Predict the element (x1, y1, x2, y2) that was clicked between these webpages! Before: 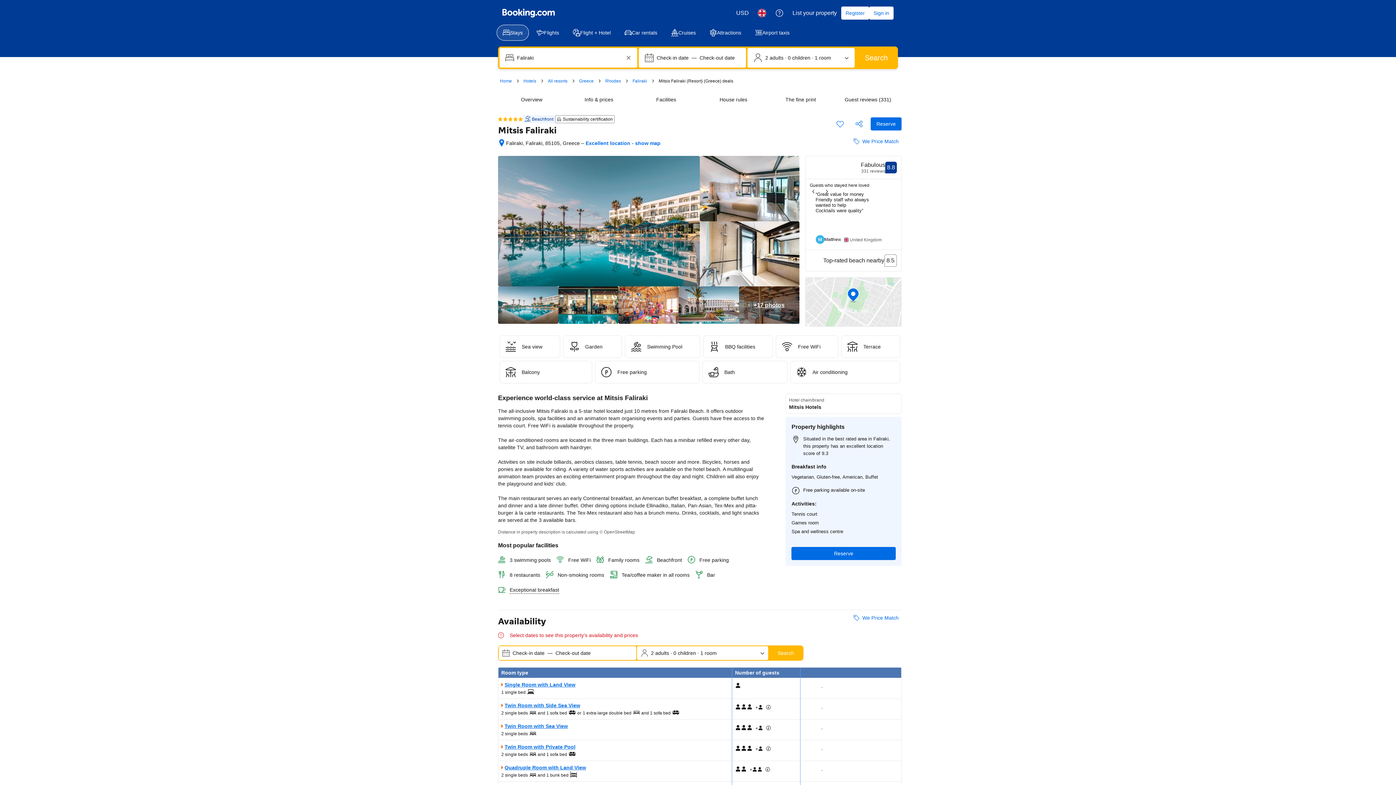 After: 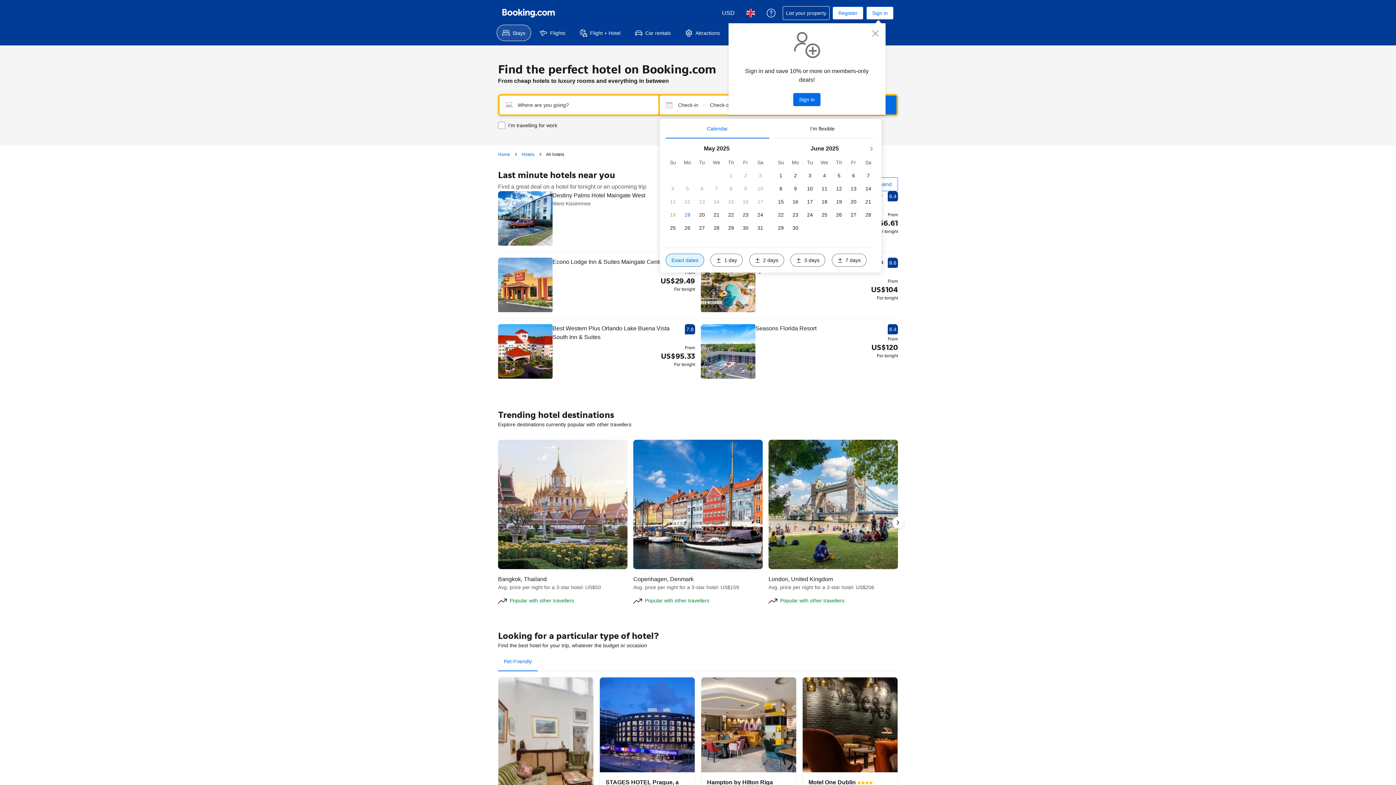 Action: label: Hotels bbox: (523, 77, 536, 84)